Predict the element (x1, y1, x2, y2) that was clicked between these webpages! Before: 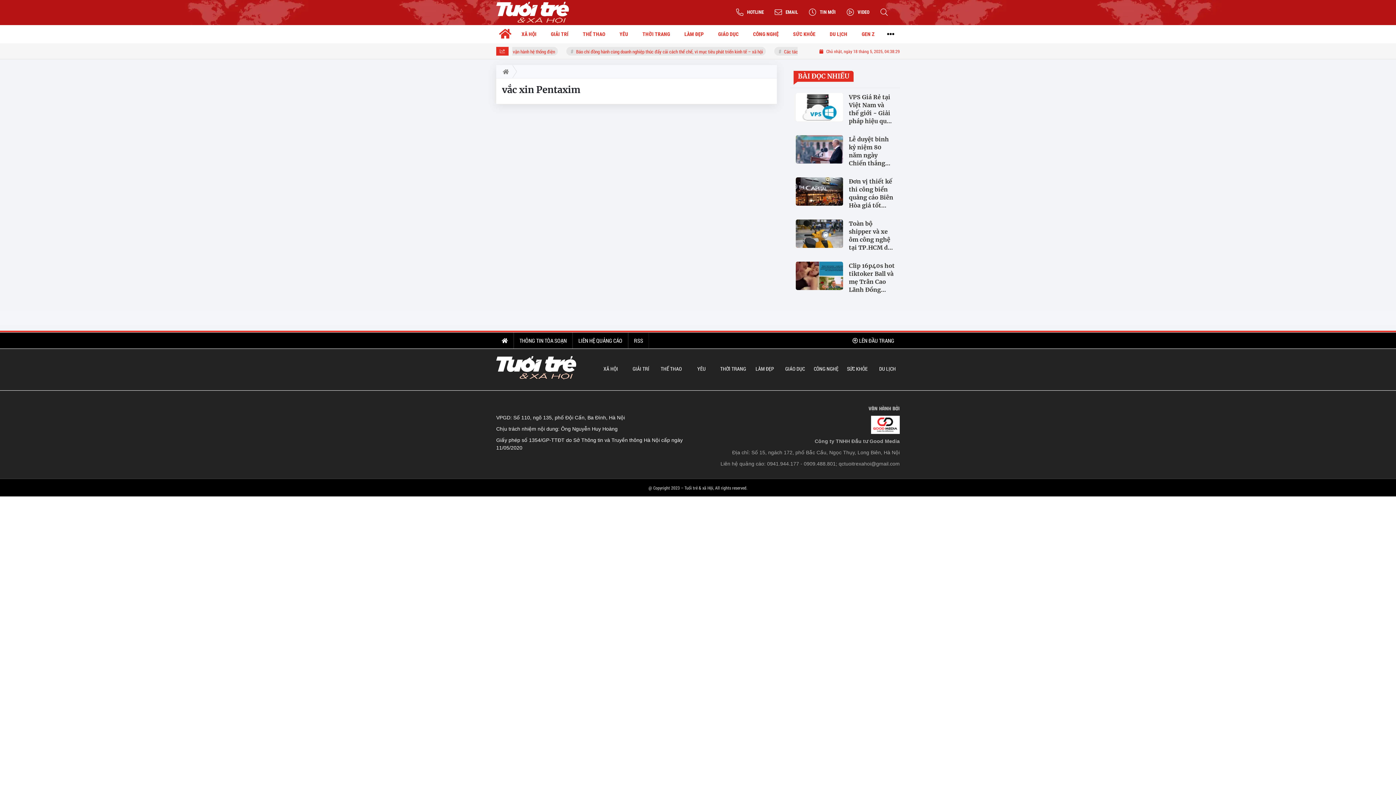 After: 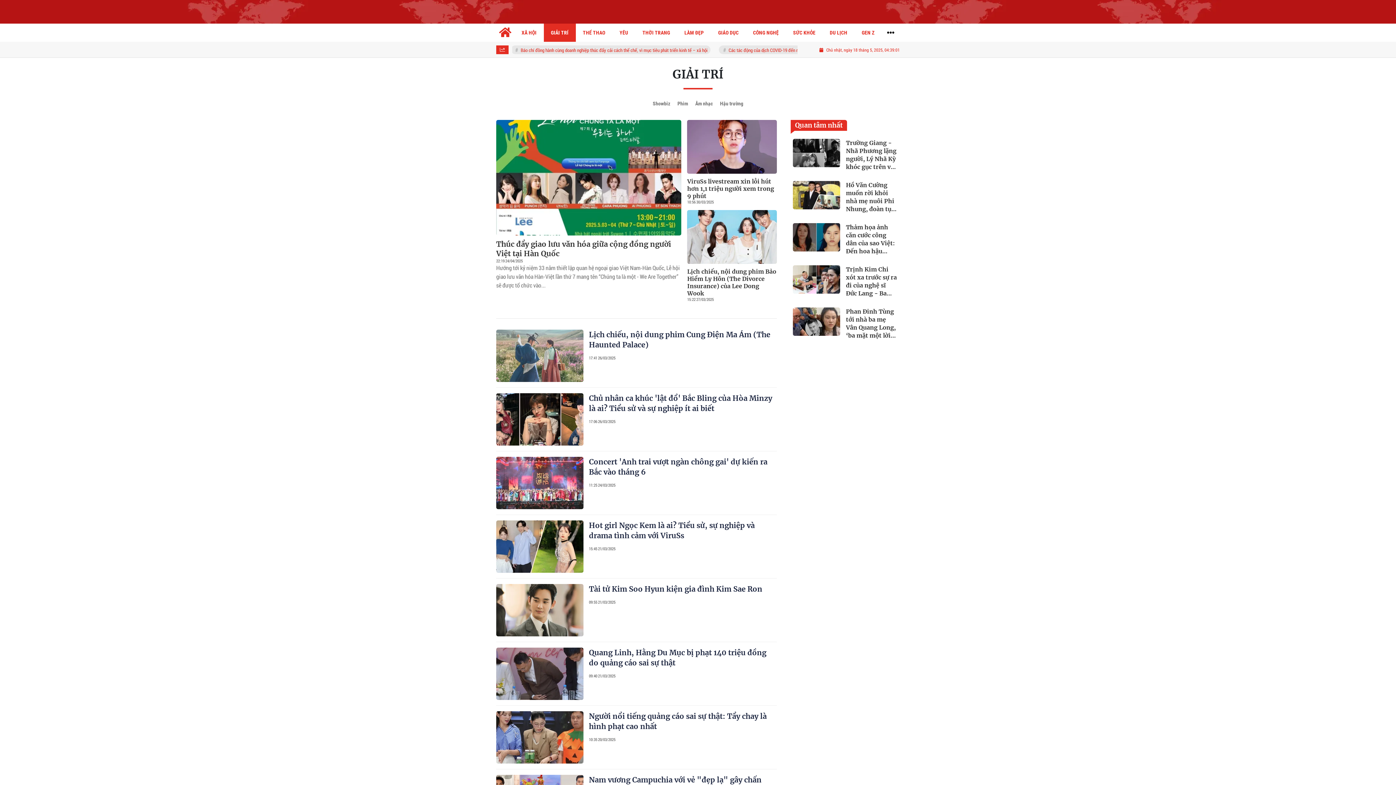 Action: bbox: (632, 364, 649, 372) label: GIẢI TRÍ